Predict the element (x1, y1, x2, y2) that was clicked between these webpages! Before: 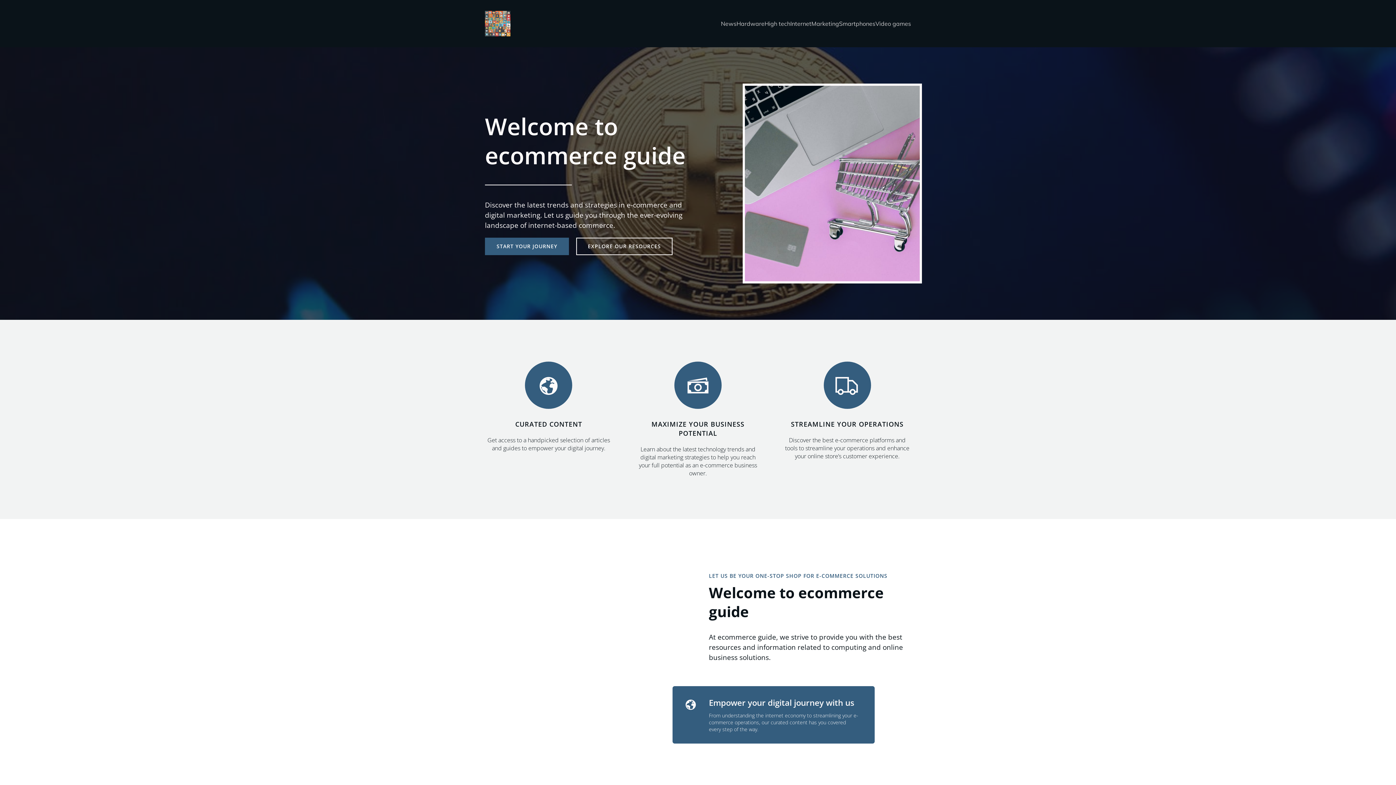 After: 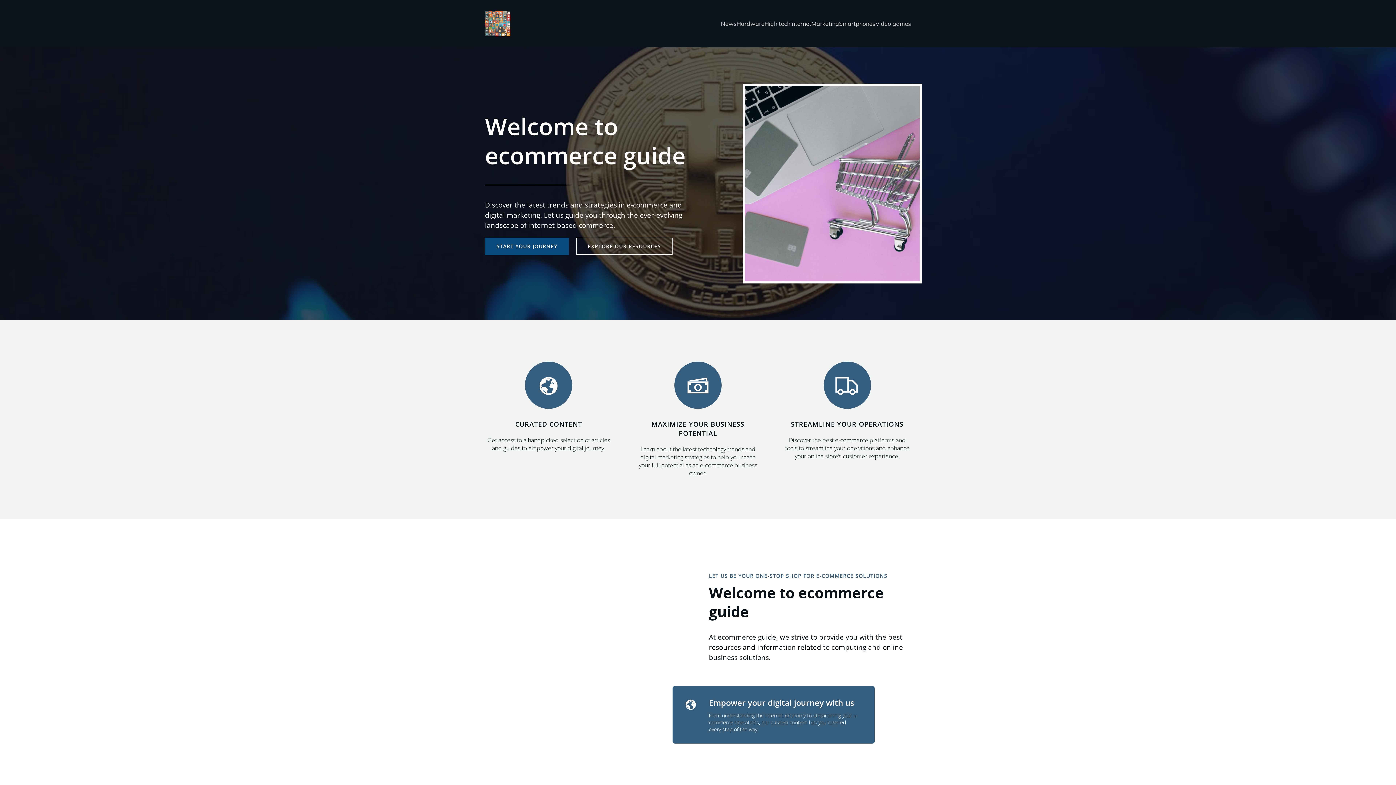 Action: bbox: (485, 237, 569, 255) label: START YOUR JOURNEY